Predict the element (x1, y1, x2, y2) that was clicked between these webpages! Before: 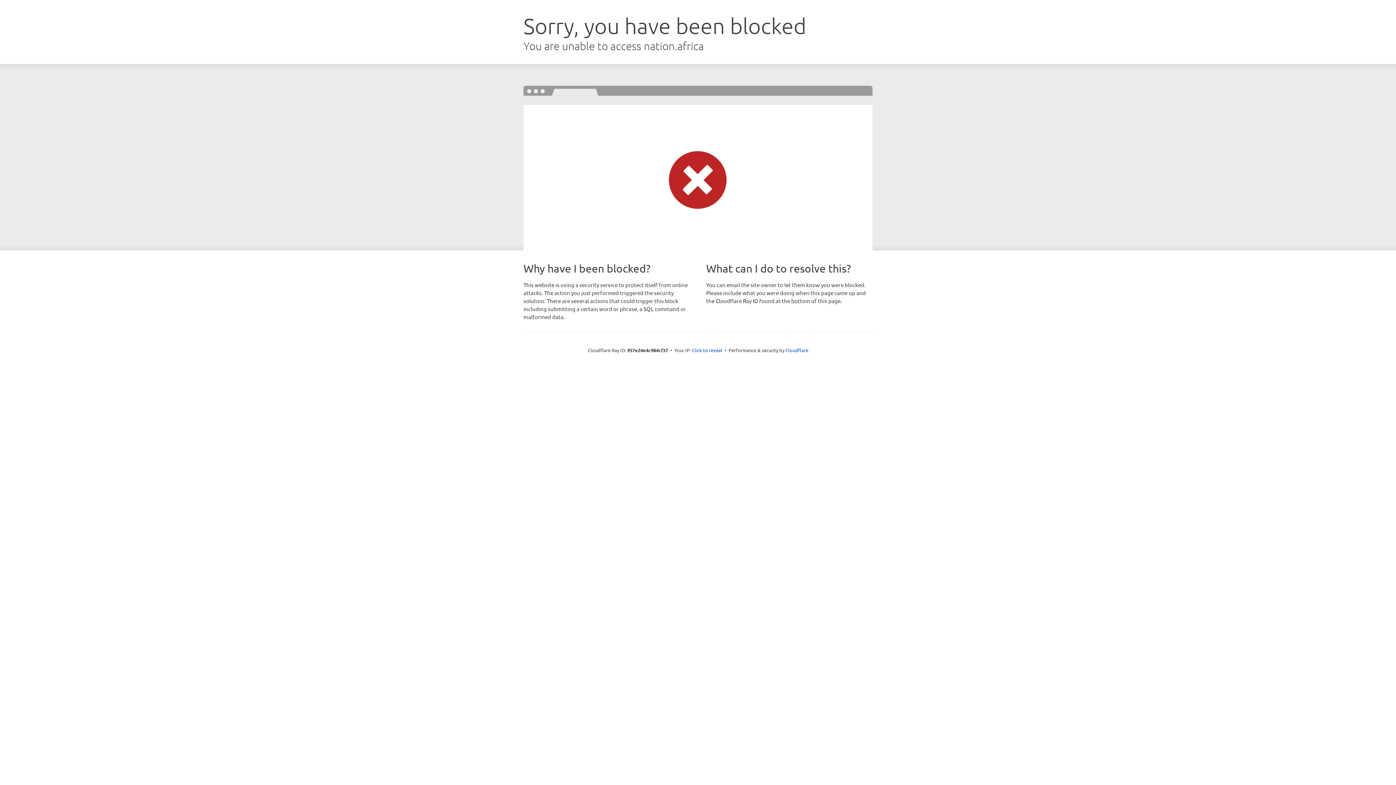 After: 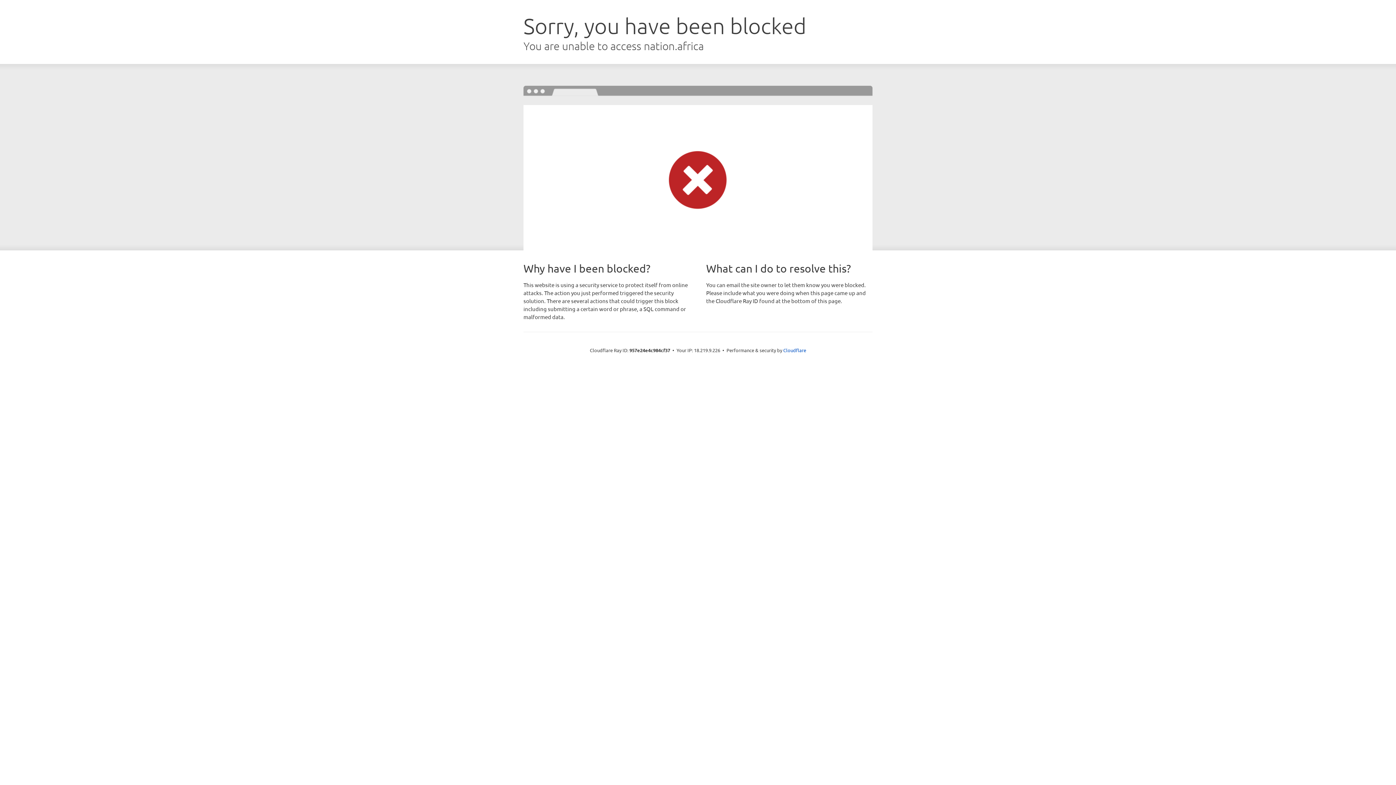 Action: bbox: (692, 346, 722, 353) label: Click to reveal